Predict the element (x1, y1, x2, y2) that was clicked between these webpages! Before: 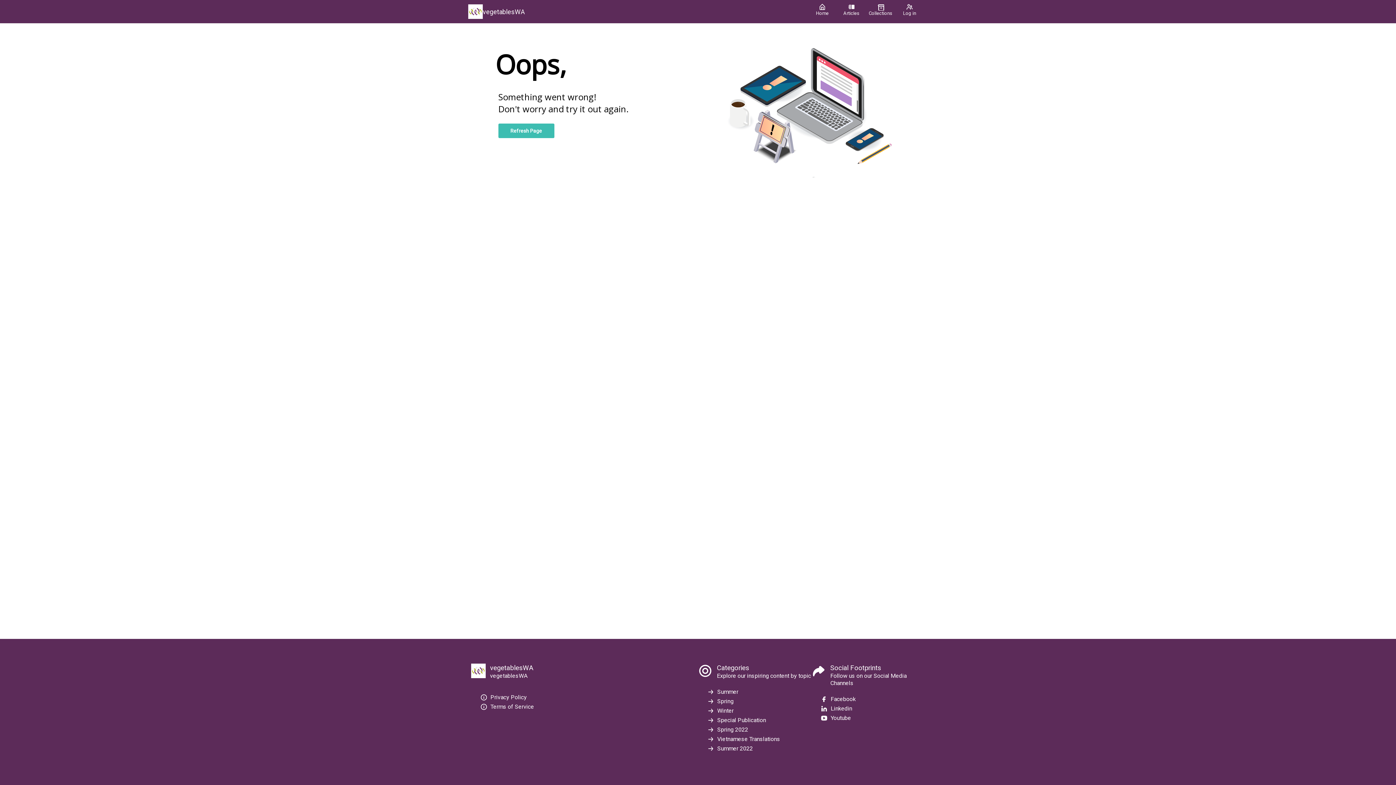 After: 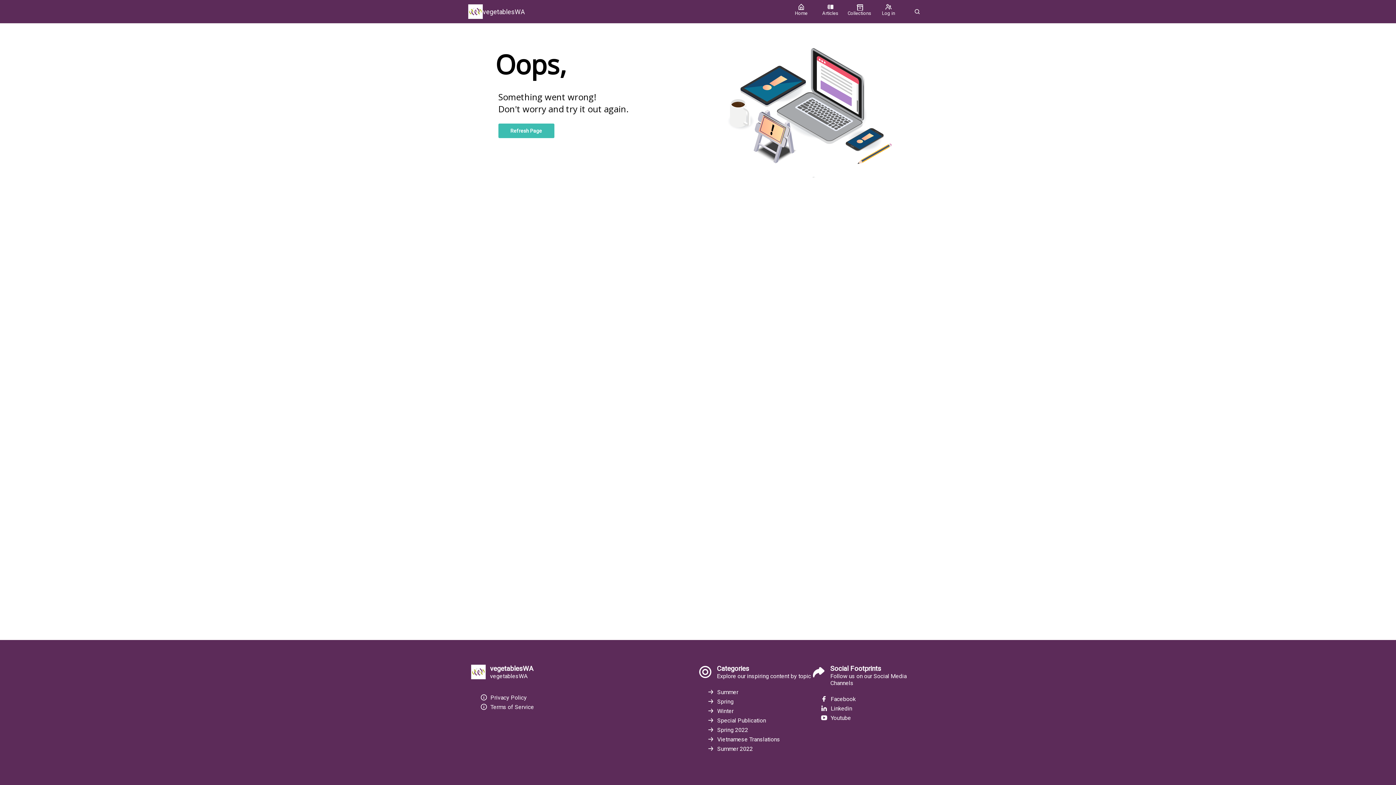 Action: label: vegetablesWA bbox: (468, 0, 808, 23)